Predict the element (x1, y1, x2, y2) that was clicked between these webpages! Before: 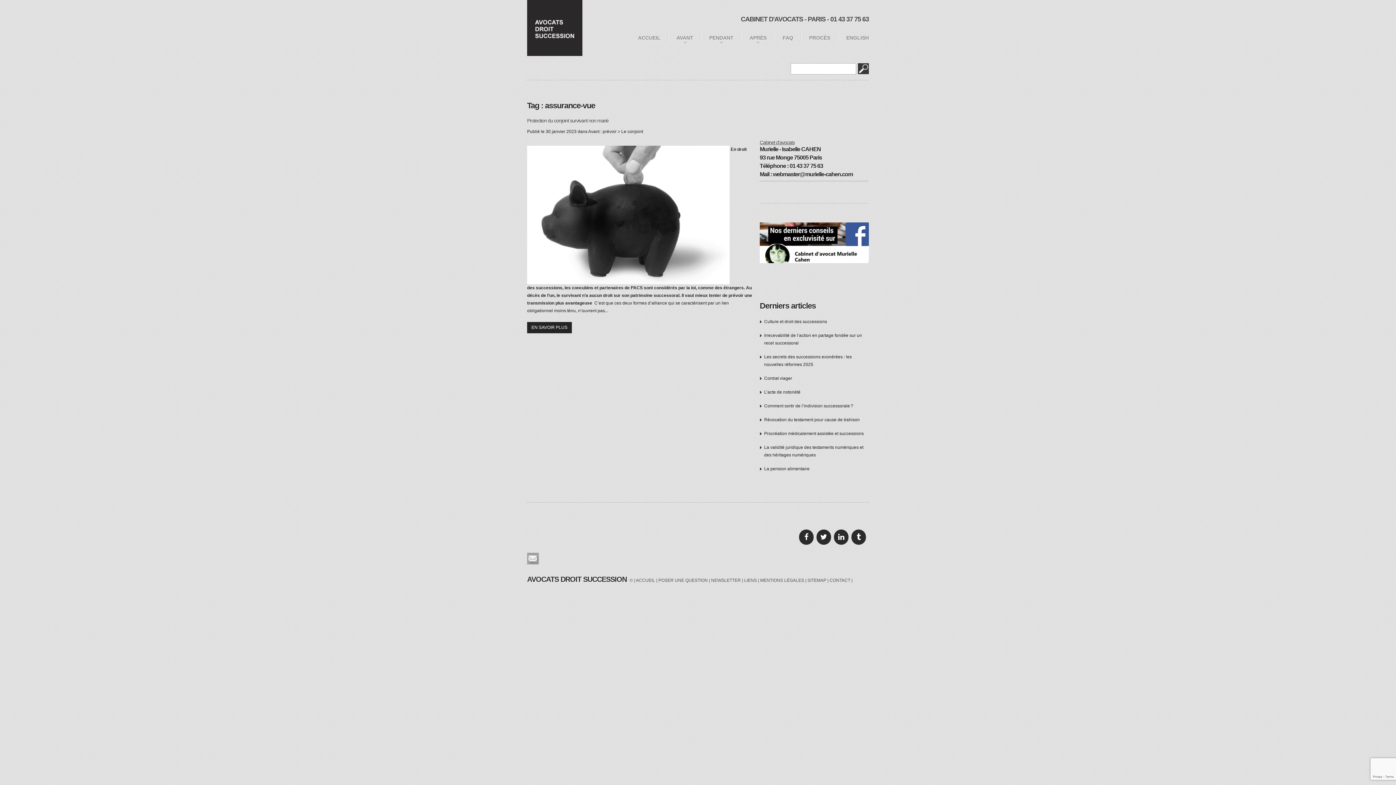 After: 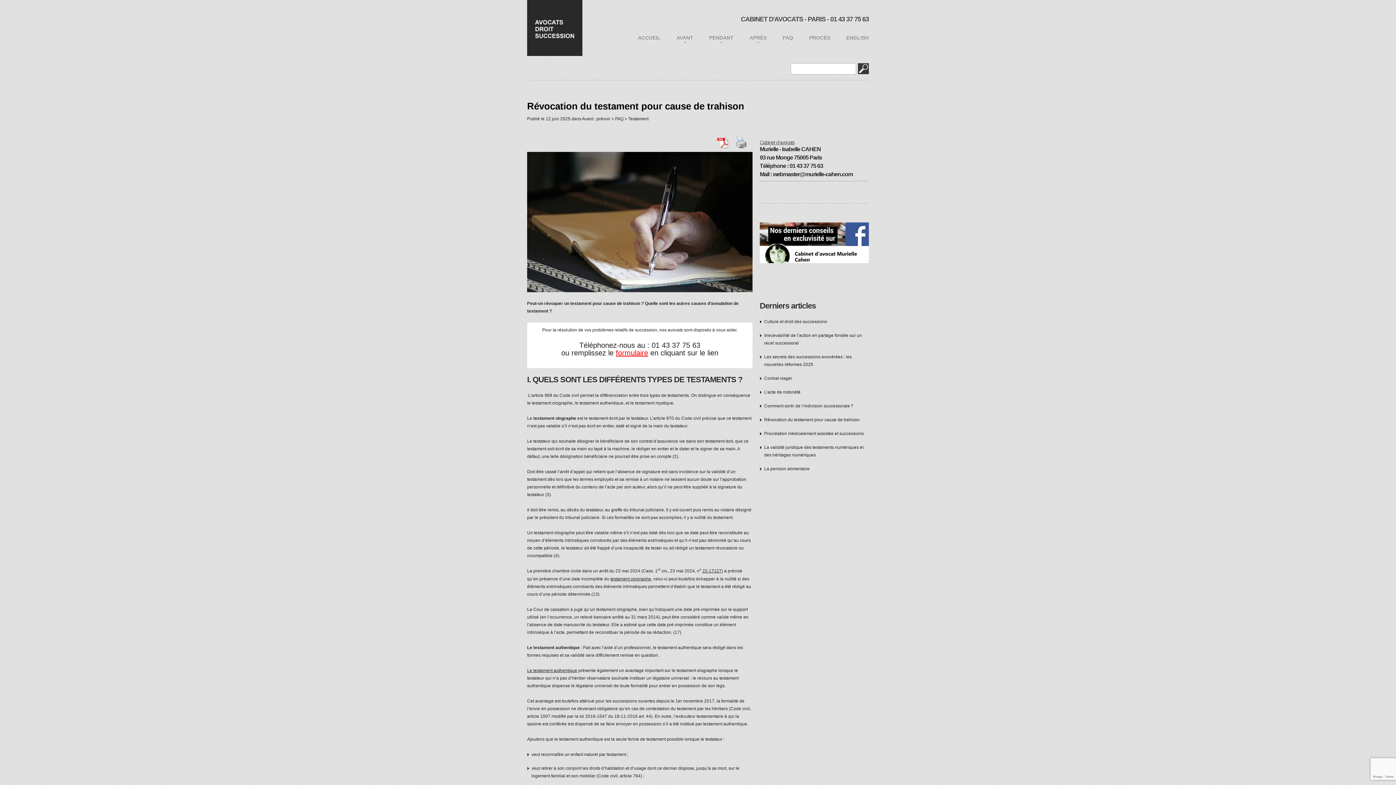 Action: bbox: (764, 417, 860, 422) label: Révocation du testament pour cause de trahison